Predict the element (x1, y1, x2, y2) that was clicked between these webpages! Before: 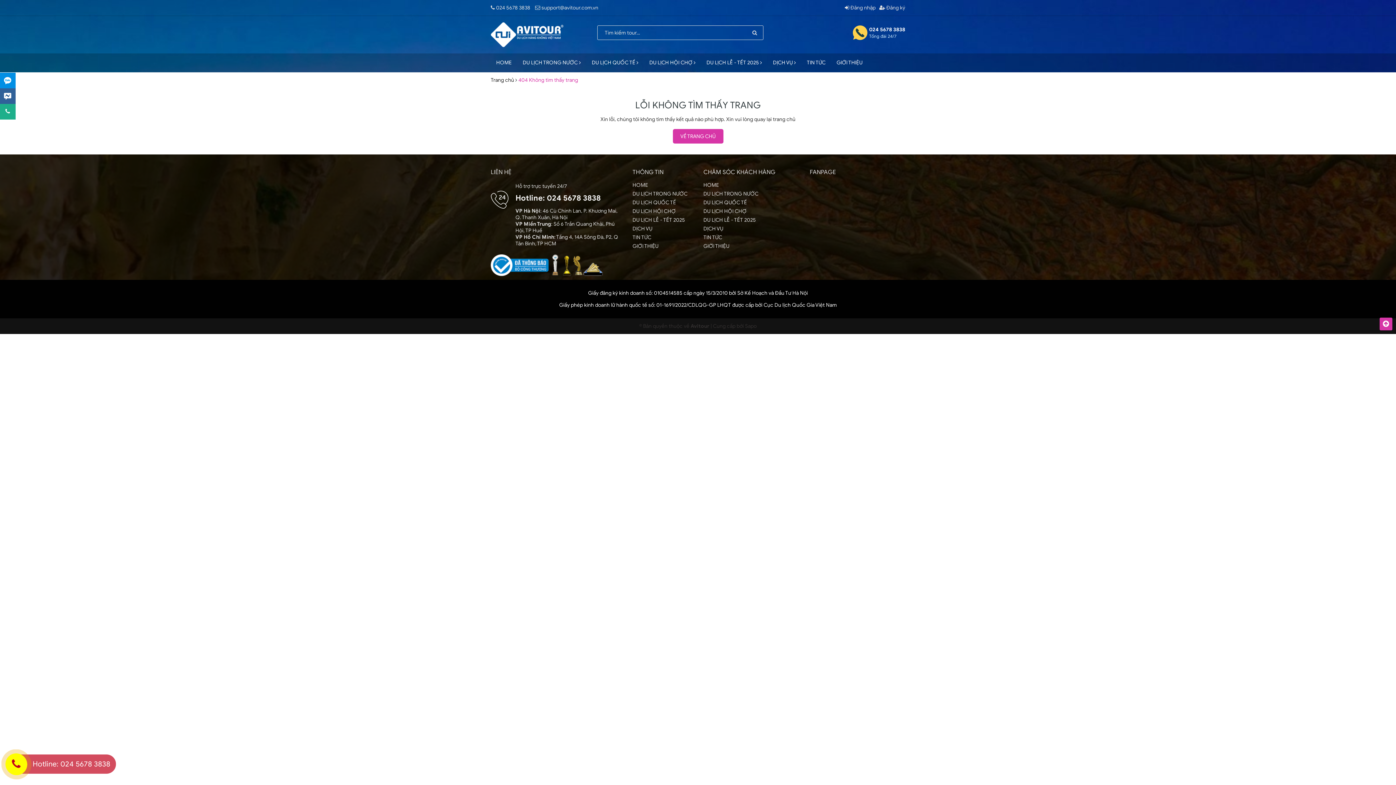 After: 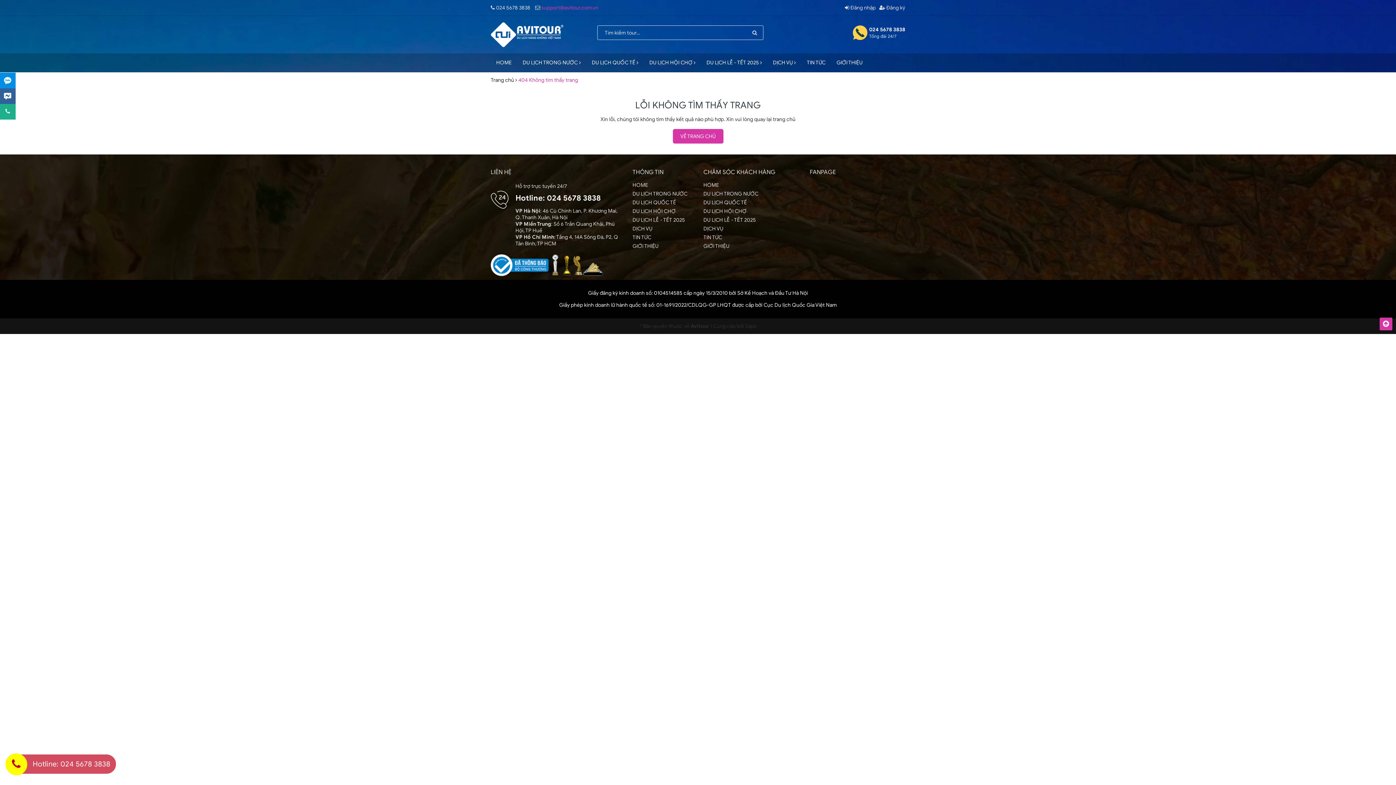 Action: label: support@avitour.com.vn bbox: (541, 4, 598, 10)